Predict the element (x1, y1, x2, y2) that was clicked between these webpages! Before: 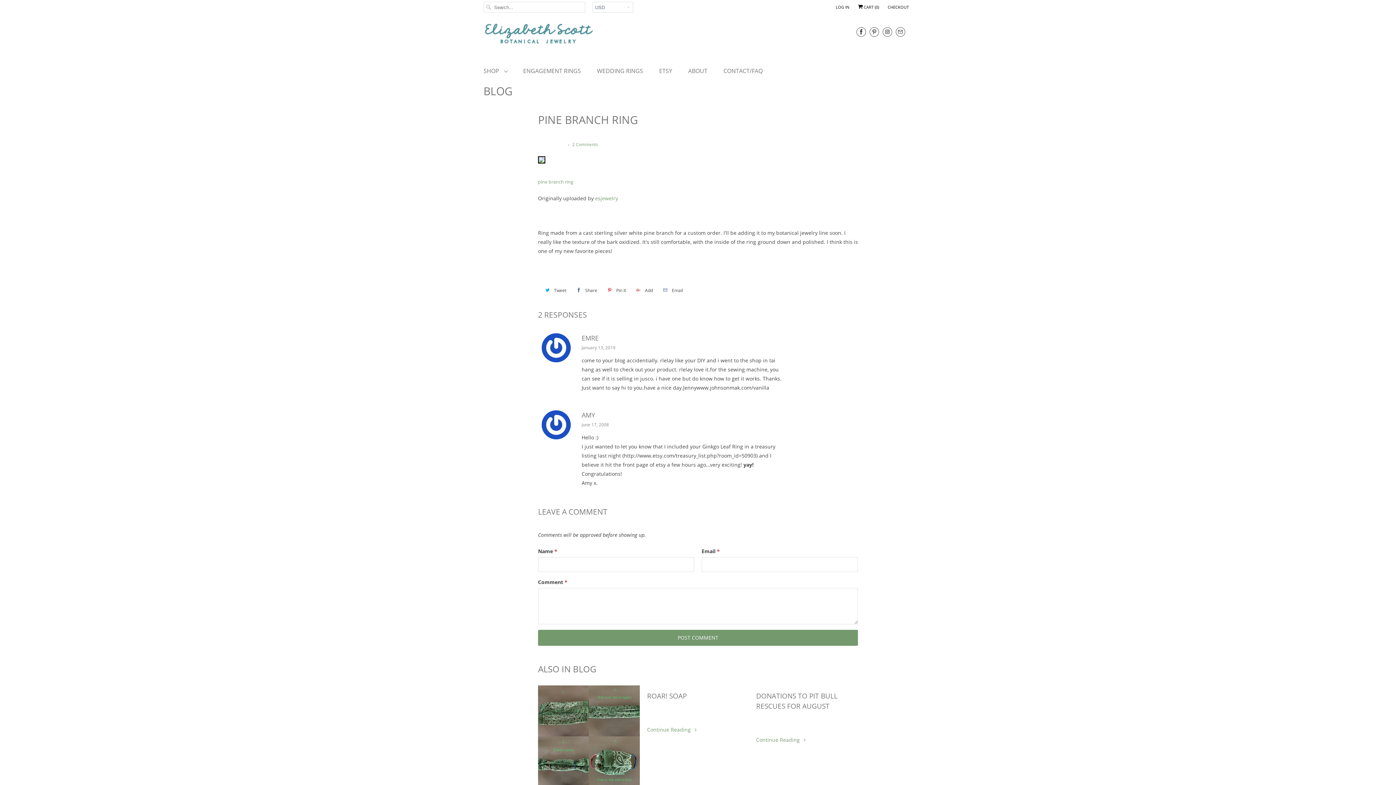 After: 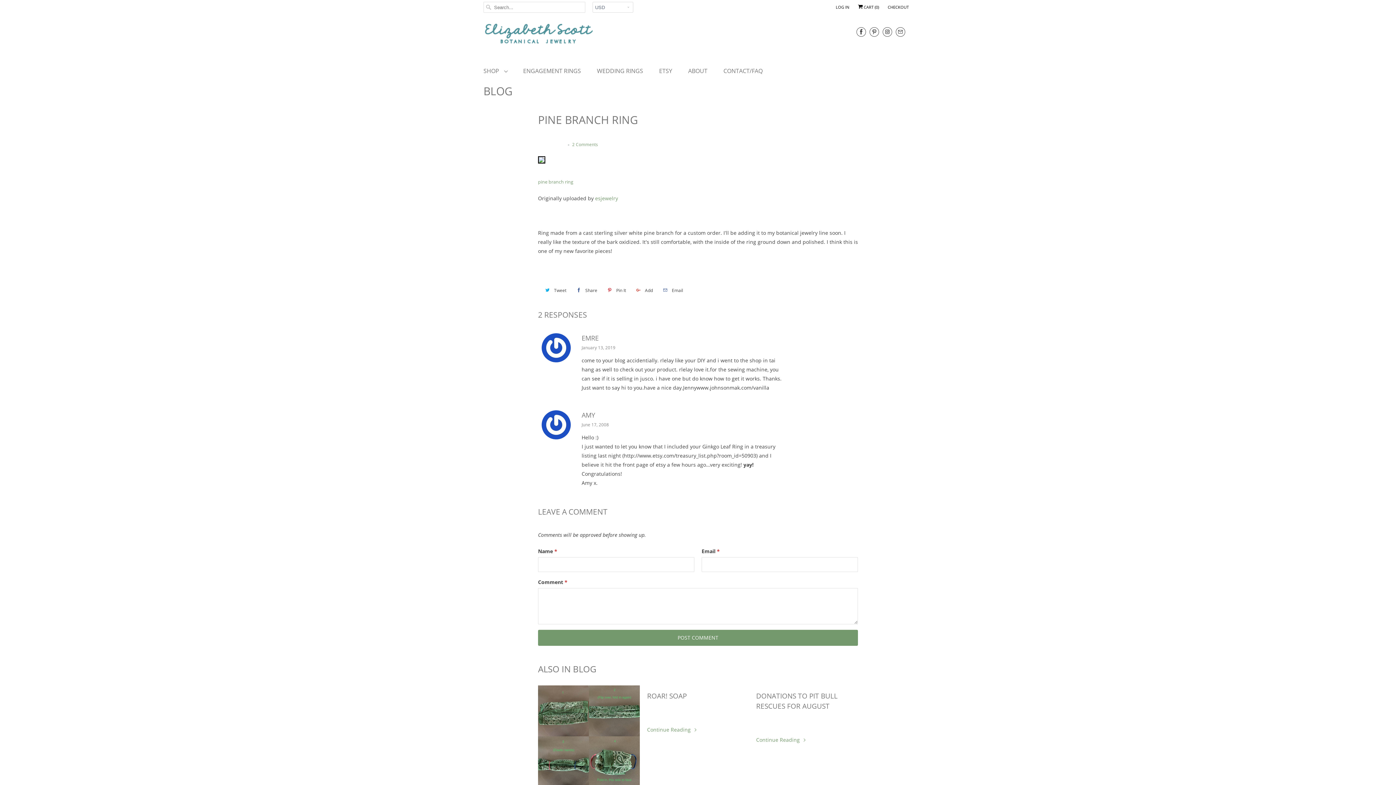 Action: bbox: (632, 284, 655, 296) label: Add